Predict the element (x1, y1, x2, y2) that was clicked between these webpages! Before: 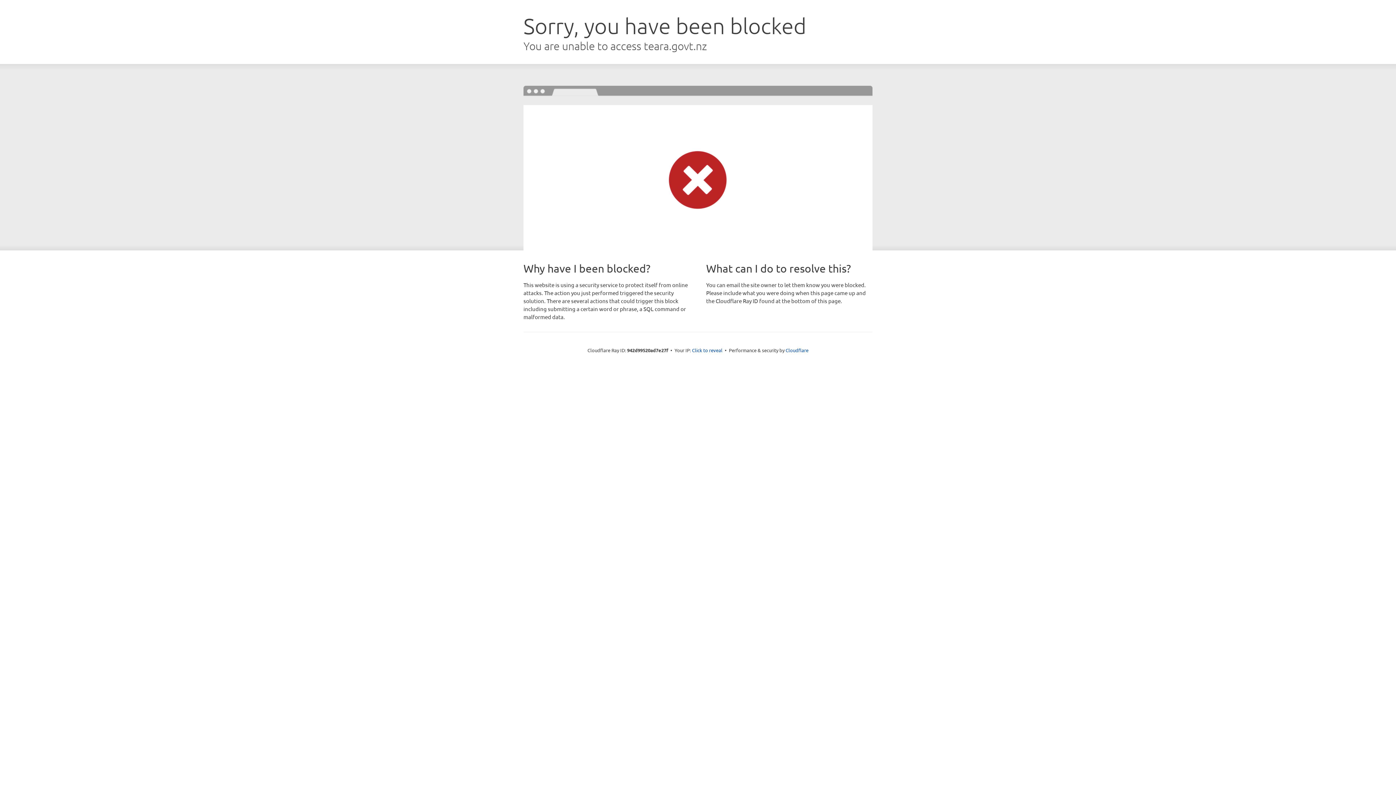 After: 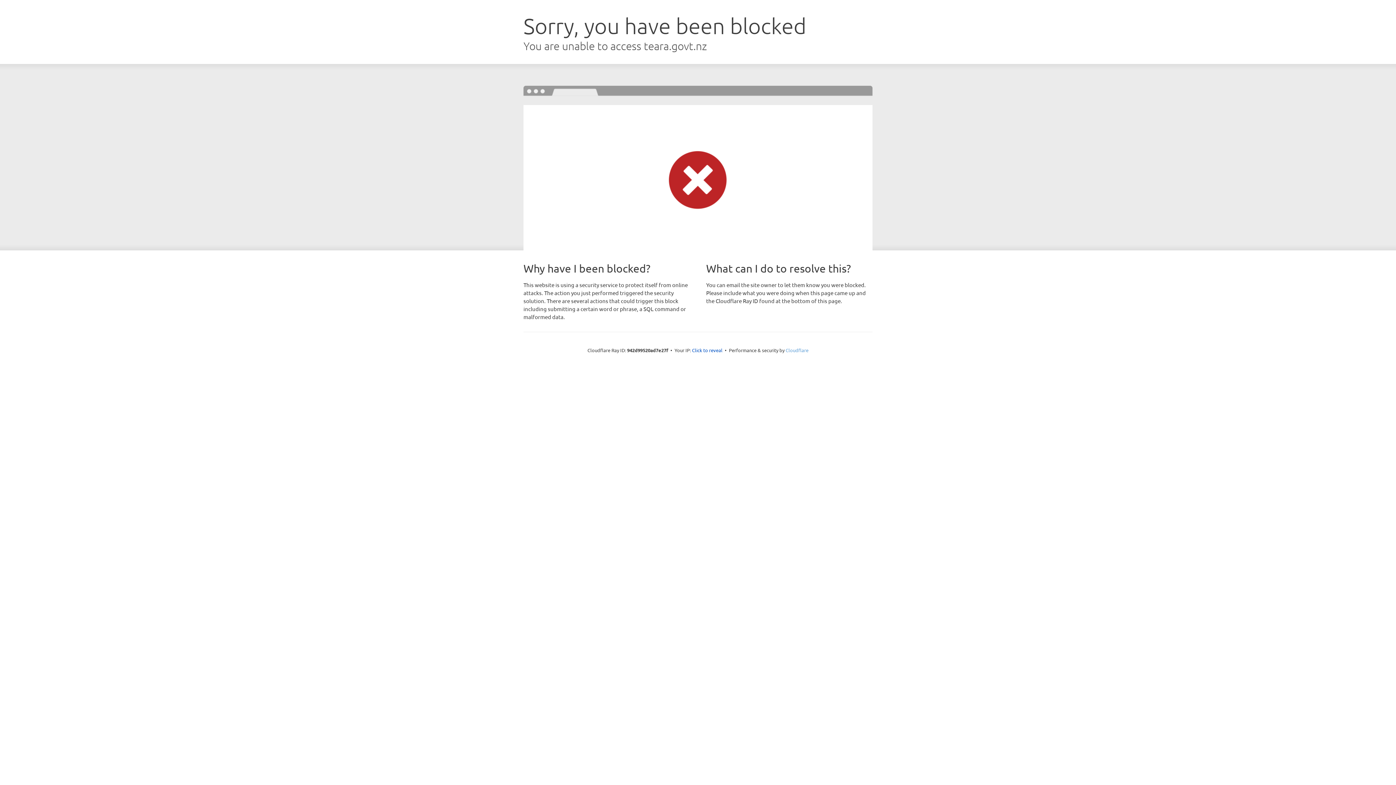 Action: bbox: (785, 347, 808, 353) label: Cloudflare